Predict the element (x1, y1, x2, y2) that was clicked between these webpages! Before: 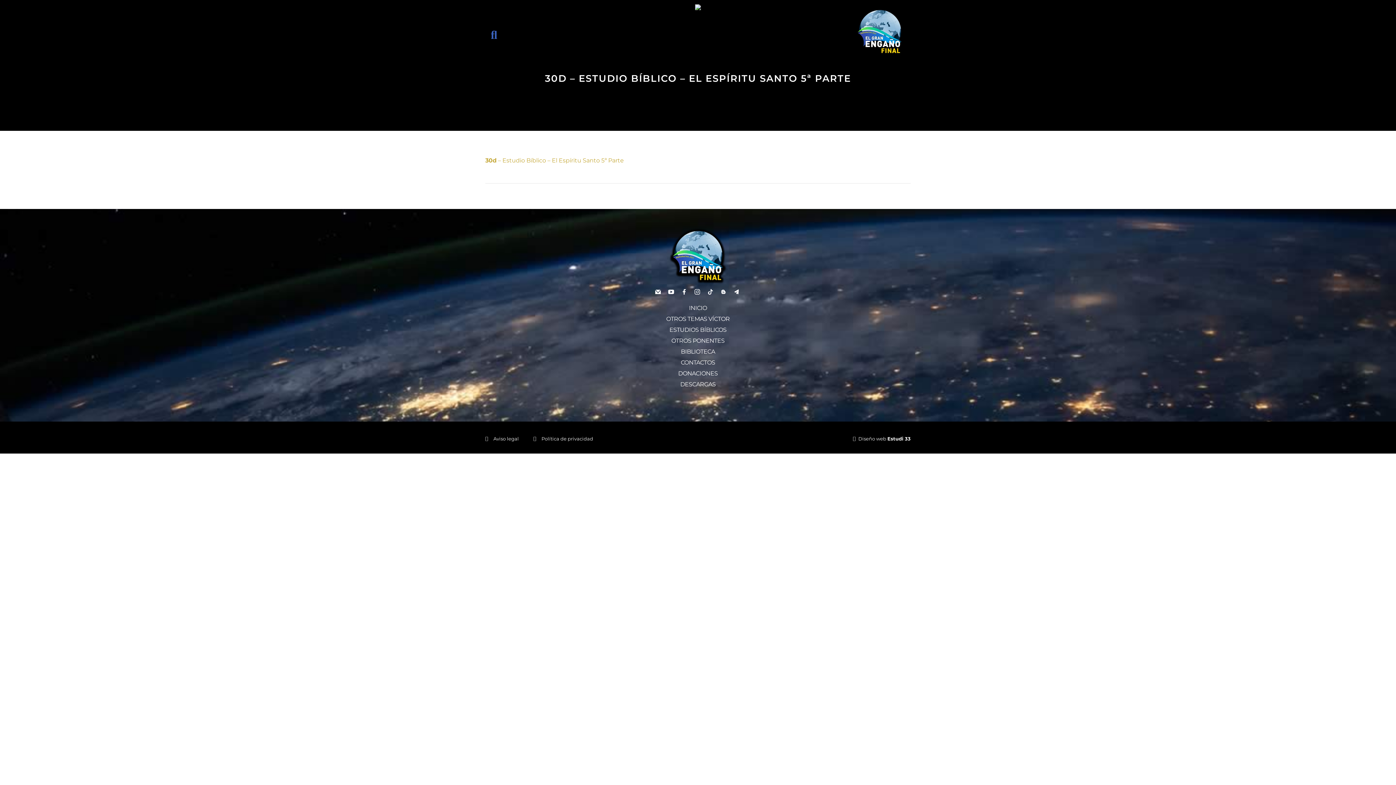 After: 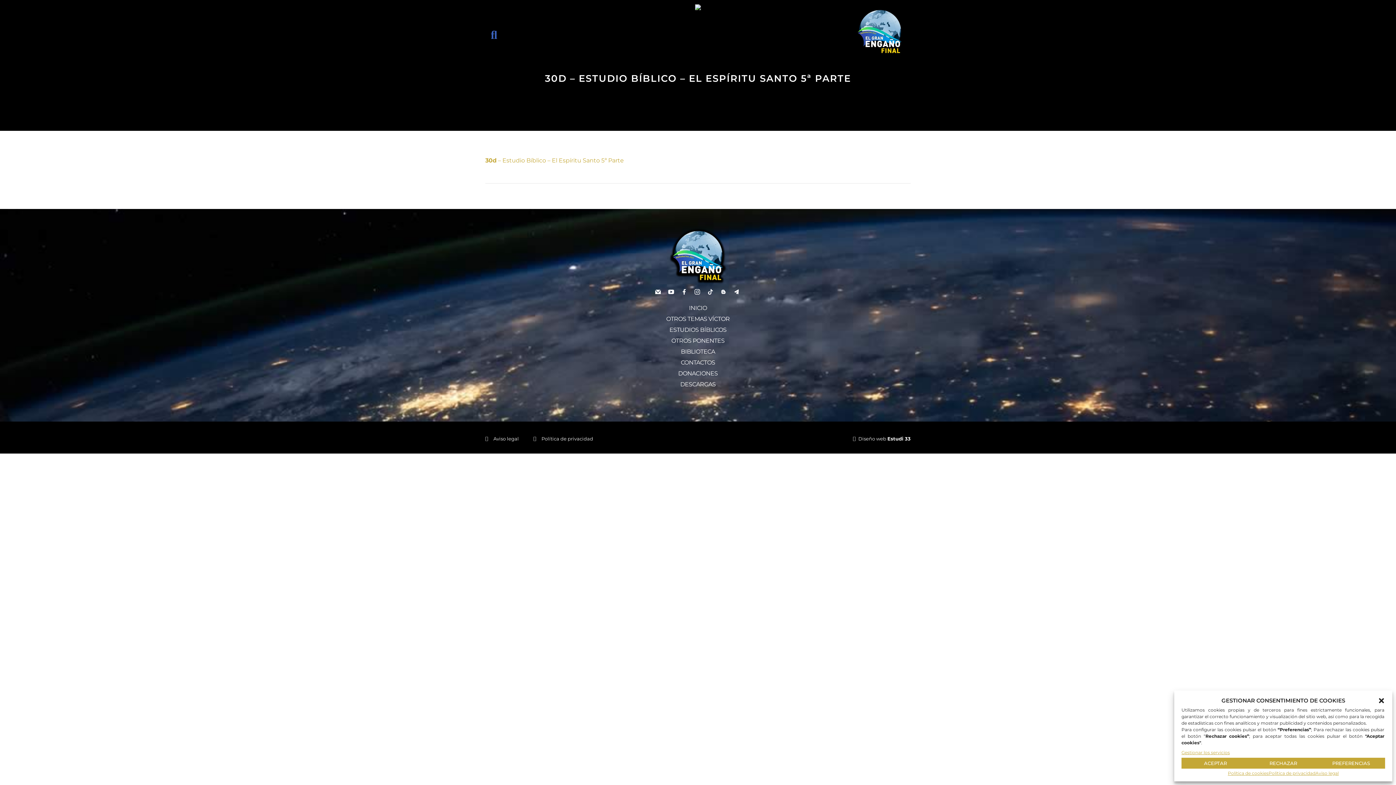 Action: bbox: (679, 288, 690, 301)